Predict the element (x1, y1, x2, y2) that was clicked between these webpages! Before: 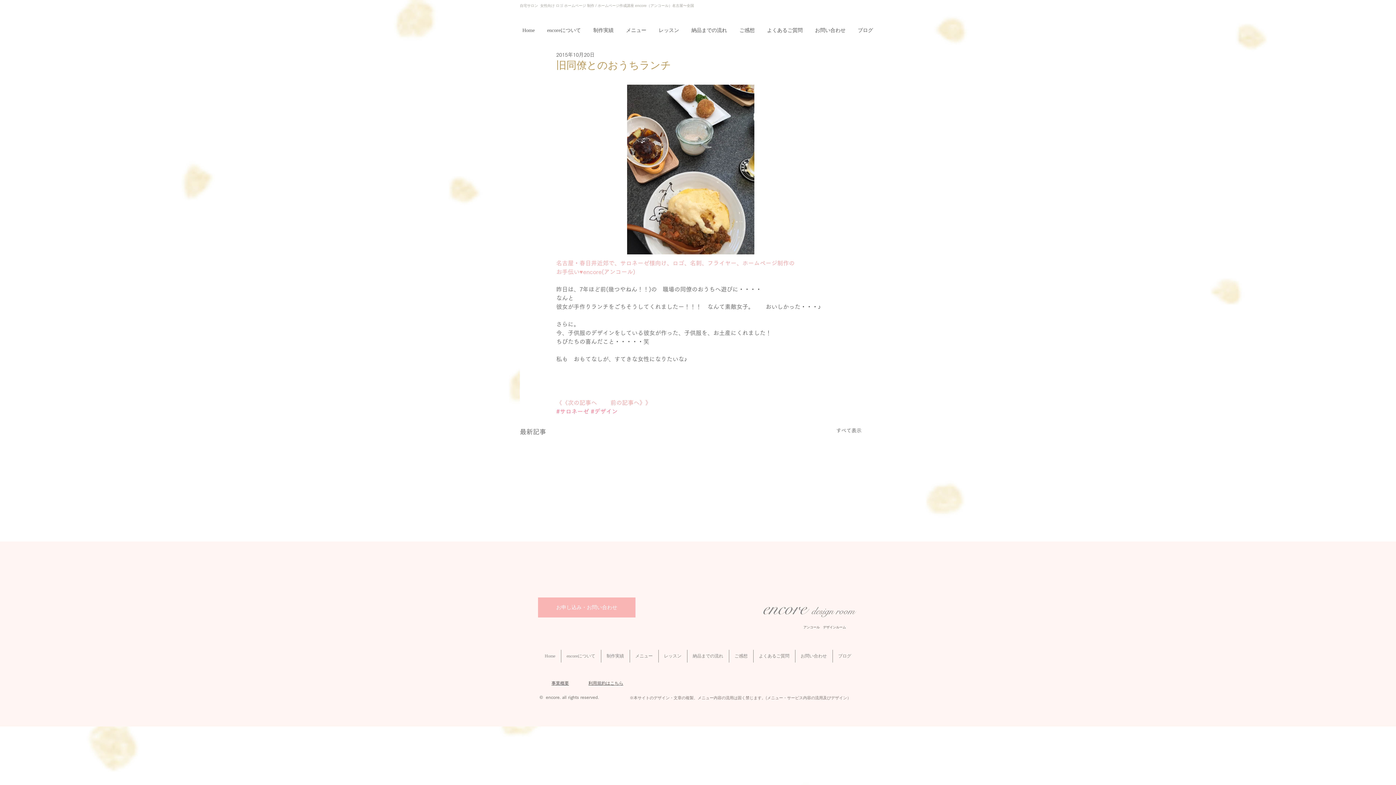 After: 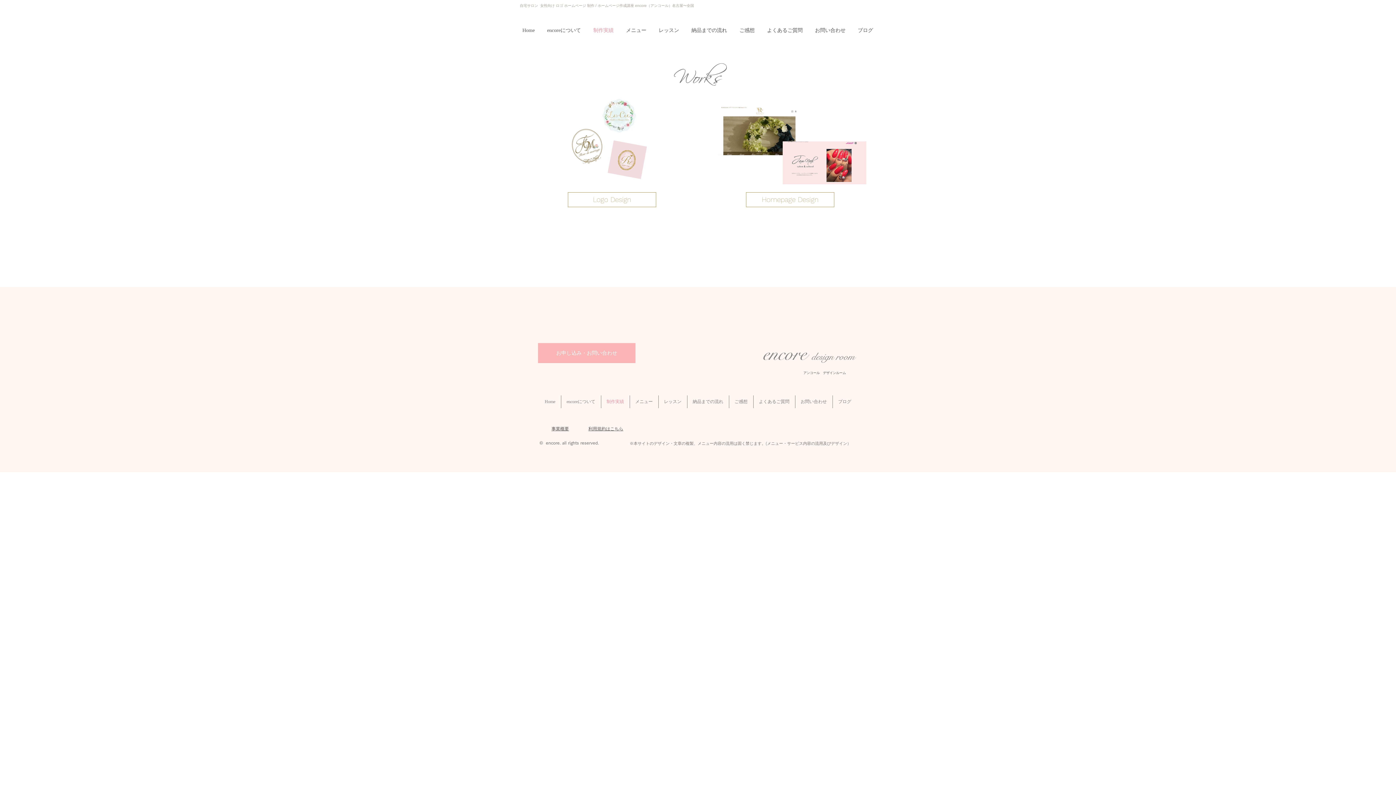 Action: bbox: (601, 650, 629, 662) label: 制作実績